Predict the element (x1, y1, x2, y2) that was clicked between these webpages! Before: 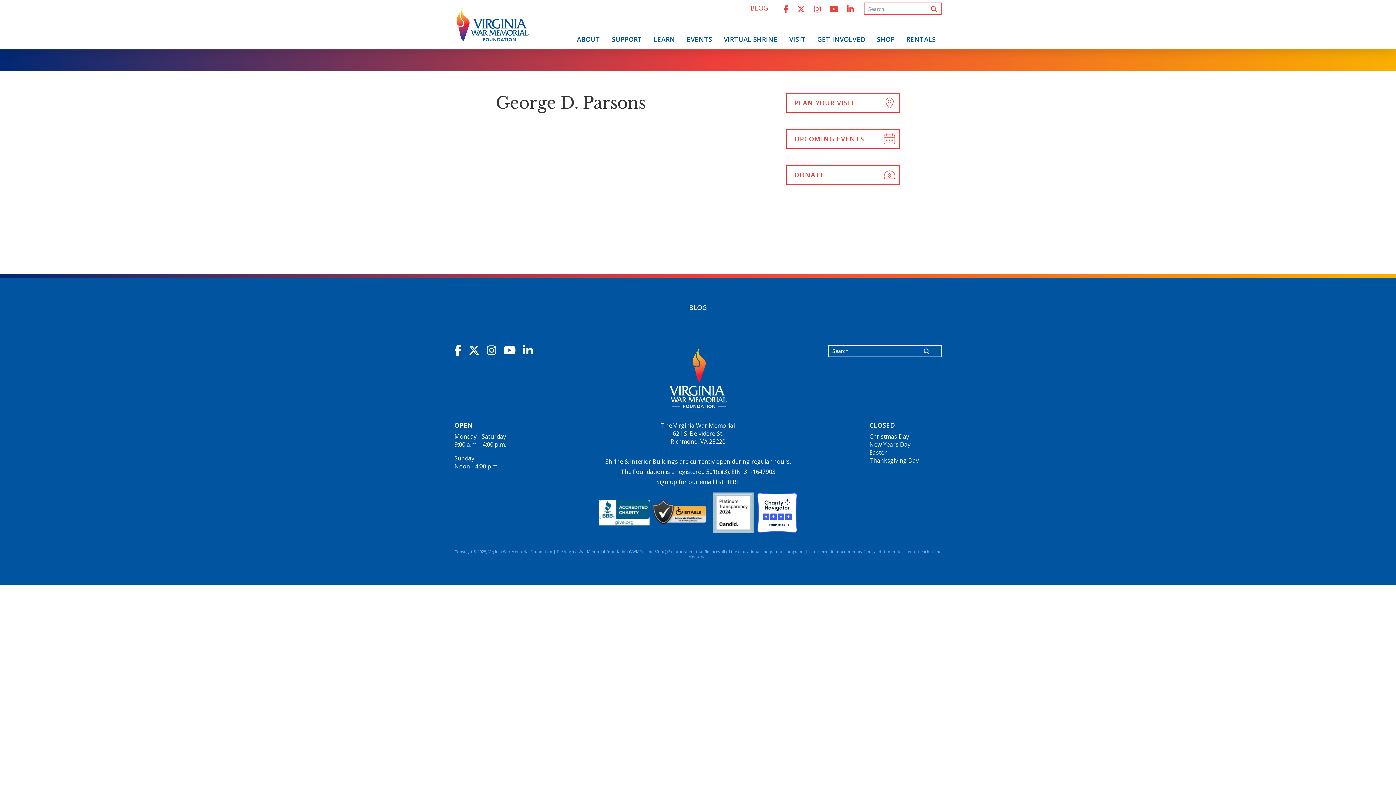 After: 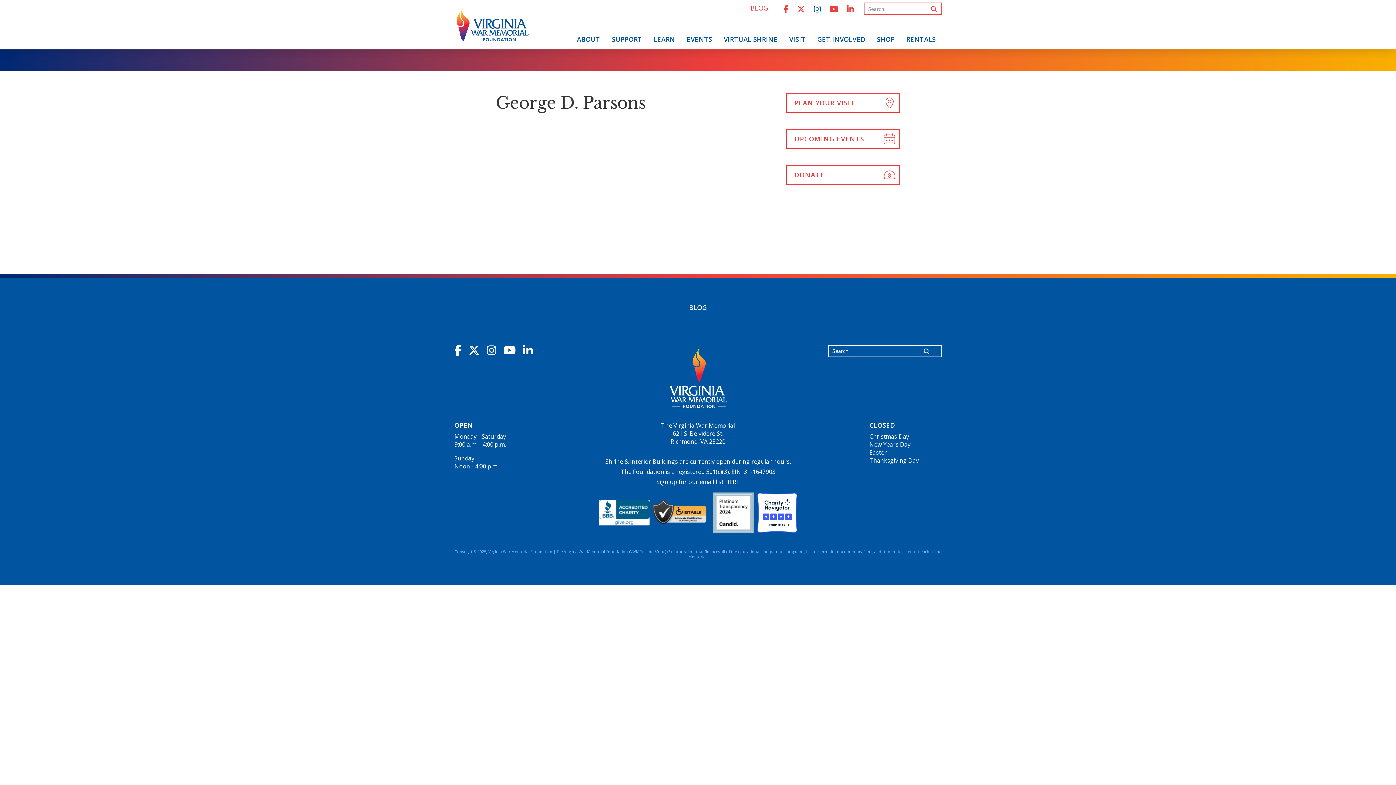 Action: bbox: (809, -1, 825, 16)